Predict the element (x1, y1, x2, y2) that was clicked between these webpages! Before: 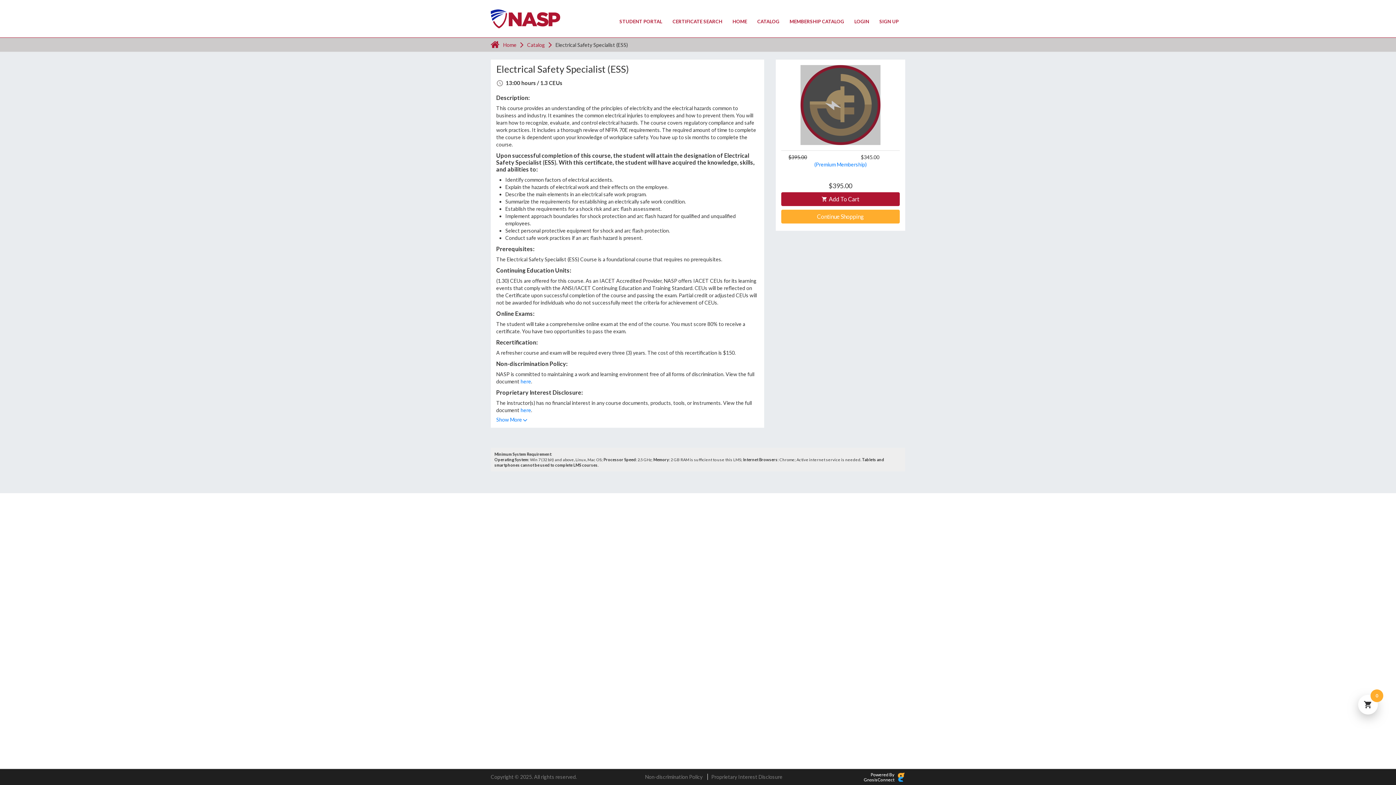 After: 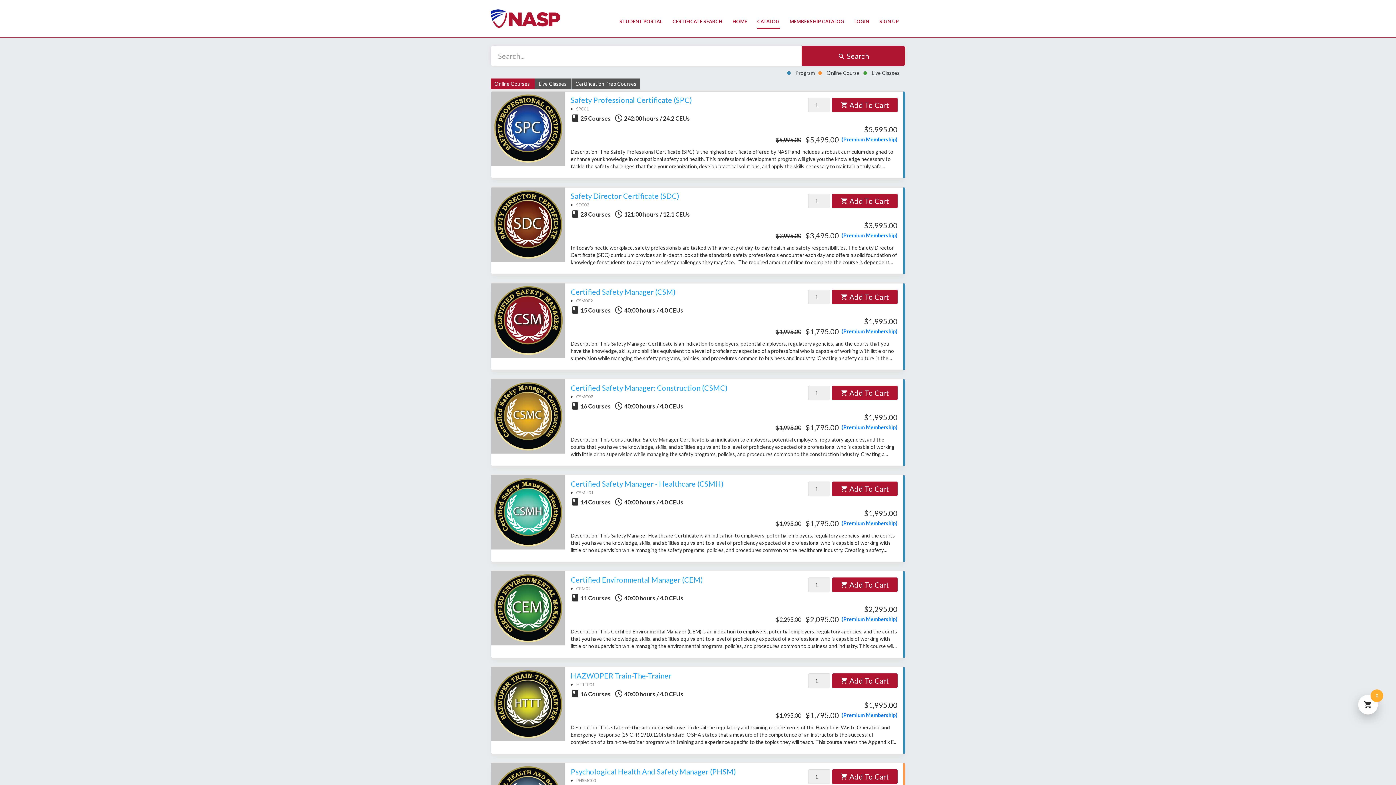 Action: label: Catalog bbox: (527, 41, 545, 48)